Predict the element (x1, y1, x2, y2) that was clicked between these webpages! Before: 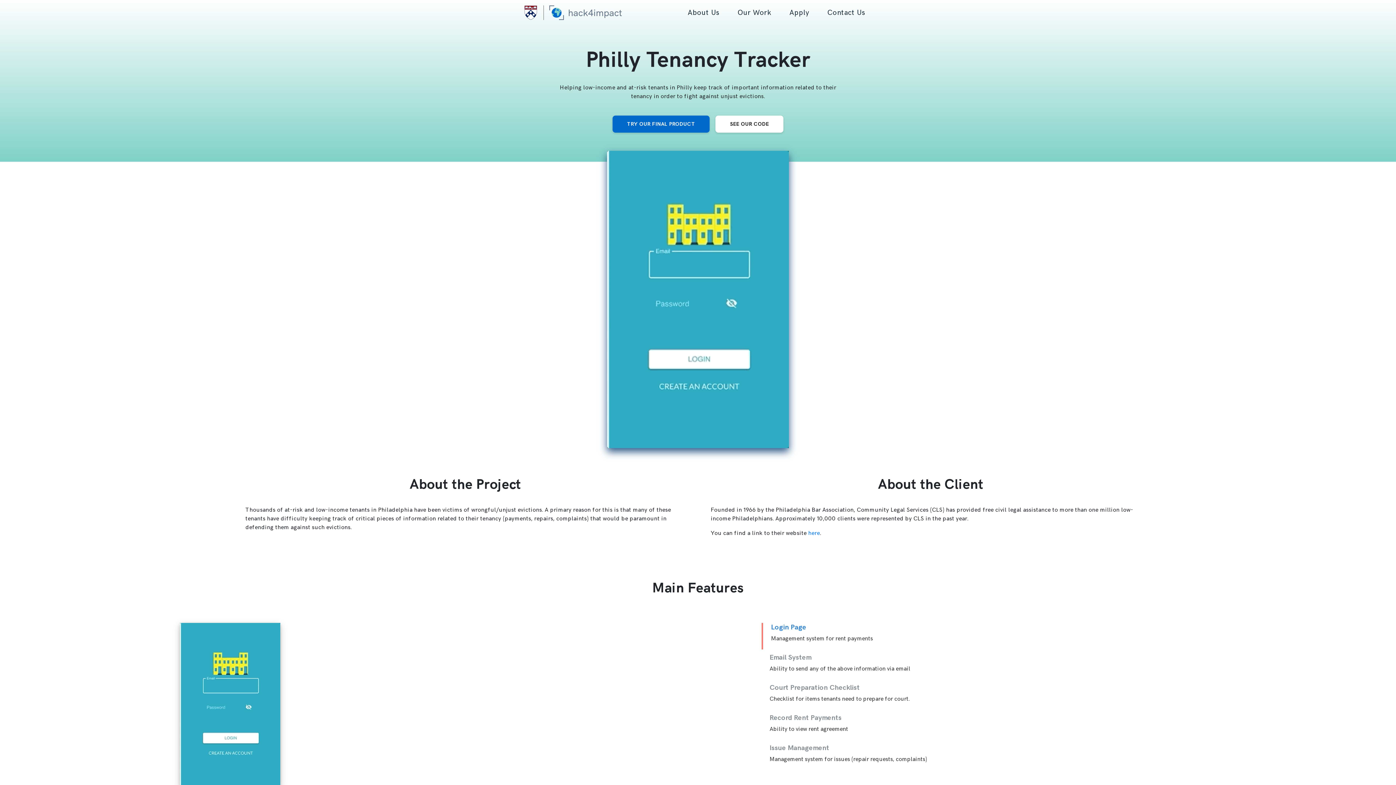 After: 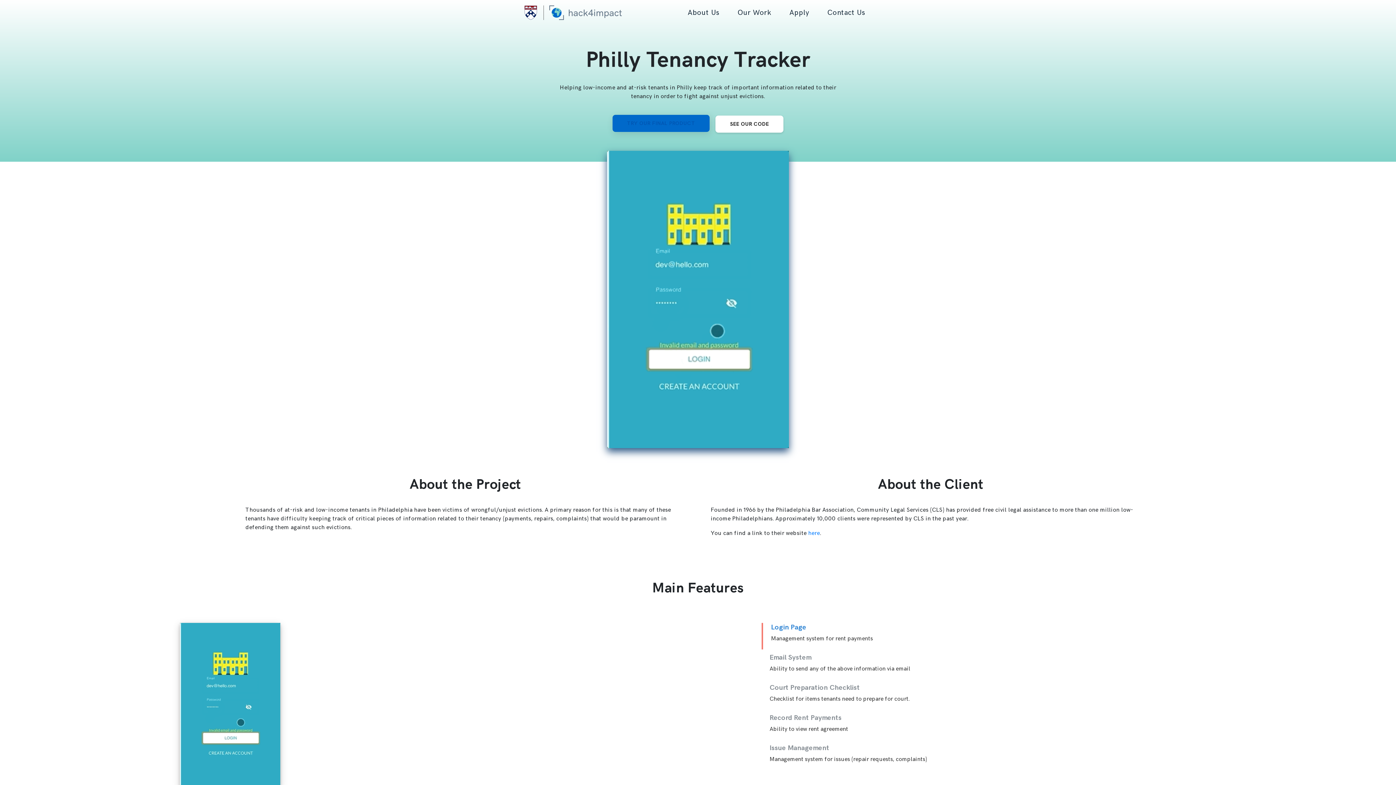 Action: bbox: (612, 115, 709, 132) label: TRY OUR FINAL PRODUCT